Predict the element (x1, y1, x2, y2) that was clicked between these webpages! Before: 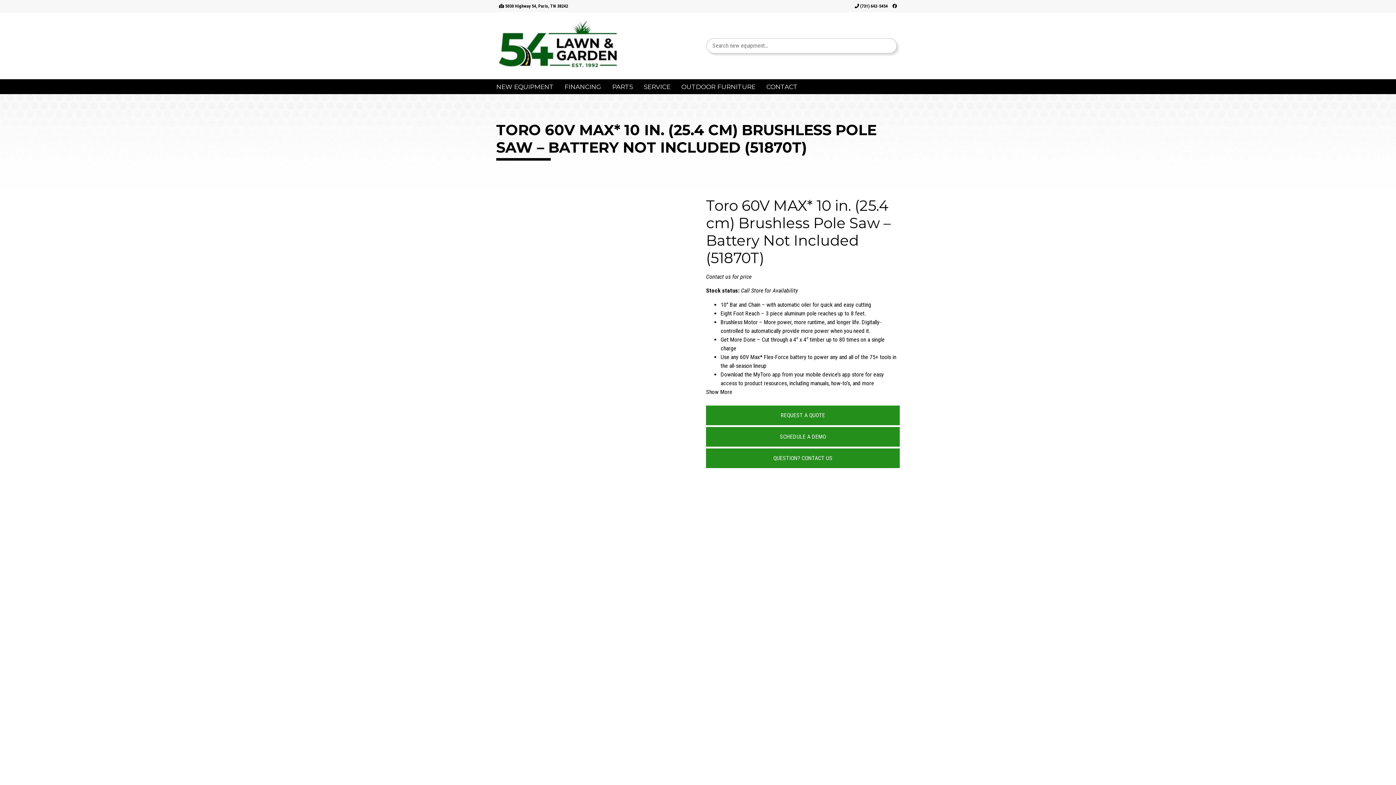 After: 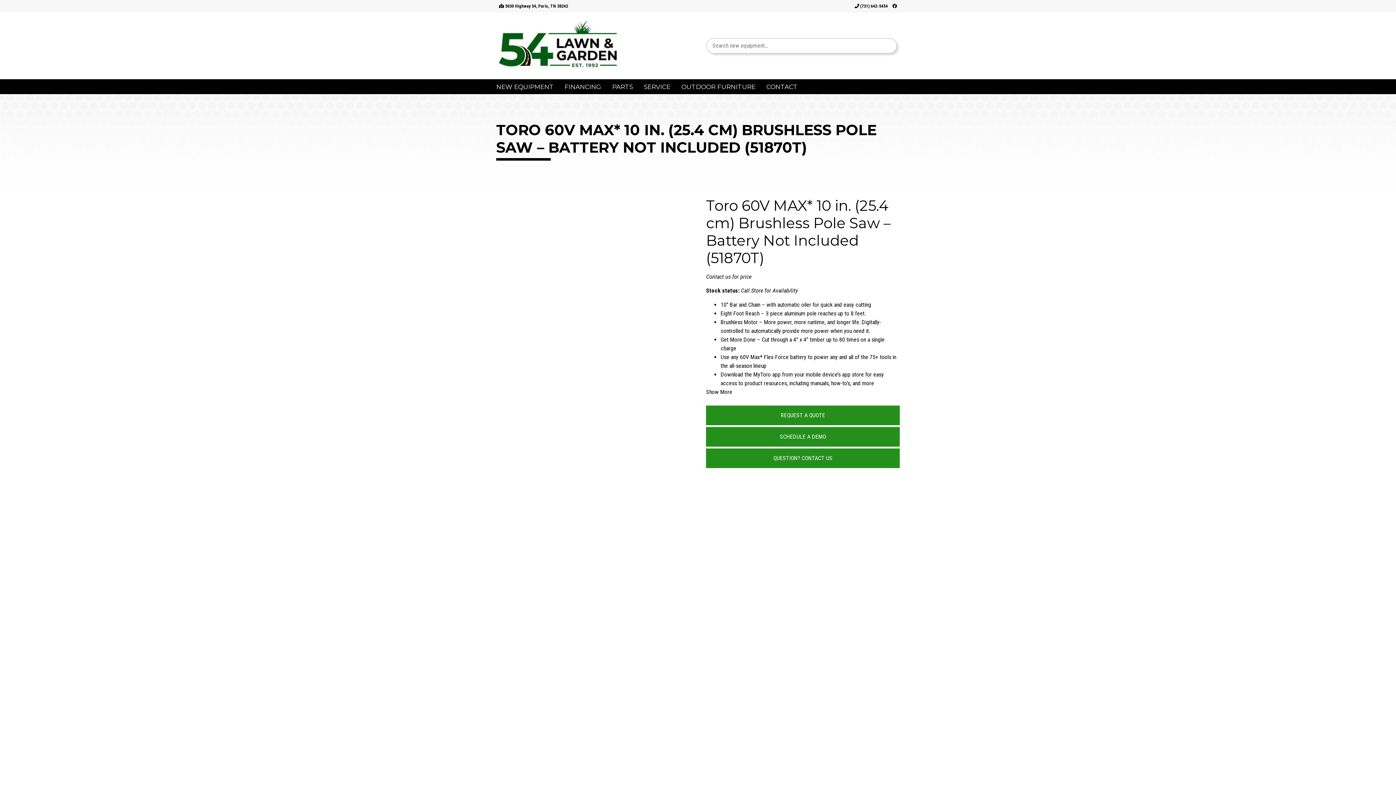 Action: bbox: (854, 3, 888, 8) label:  (731) 642-5454